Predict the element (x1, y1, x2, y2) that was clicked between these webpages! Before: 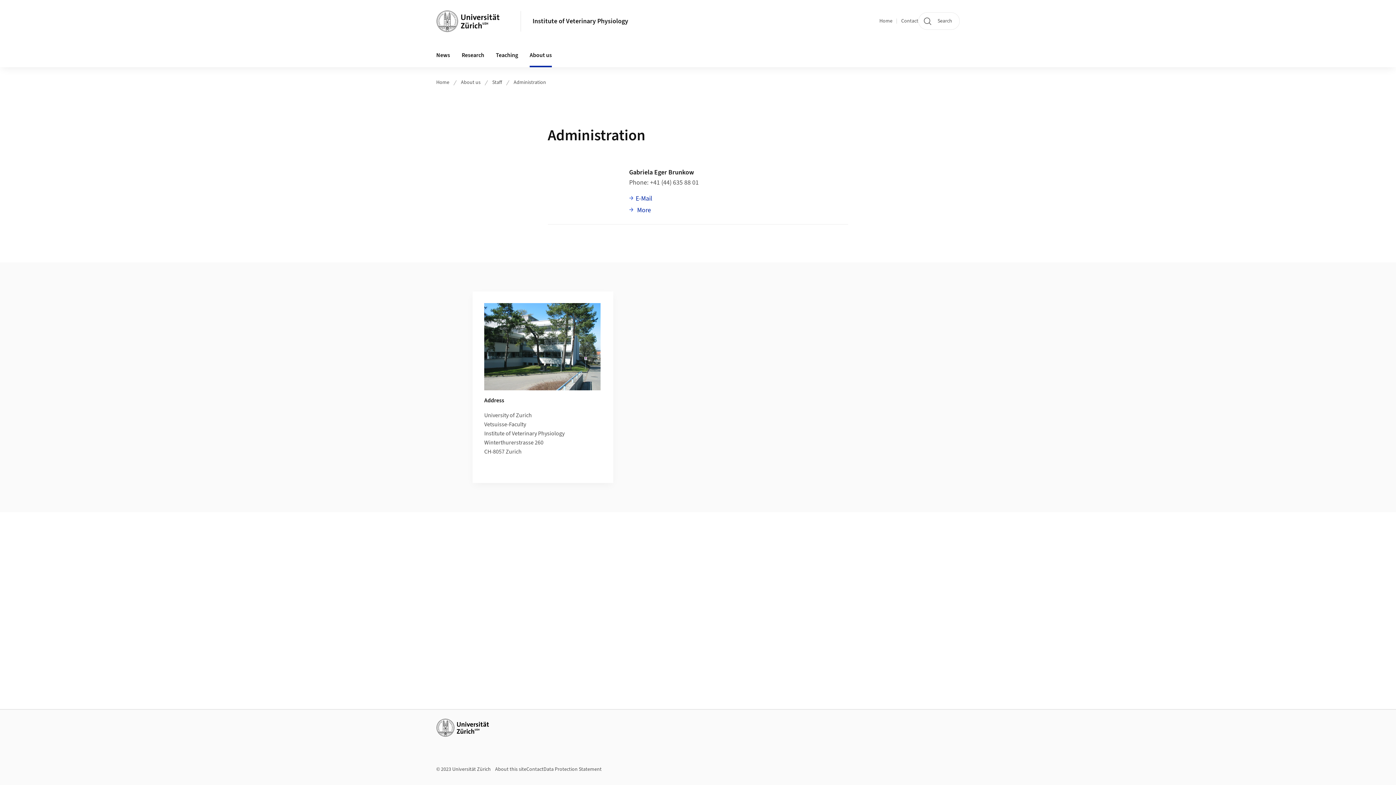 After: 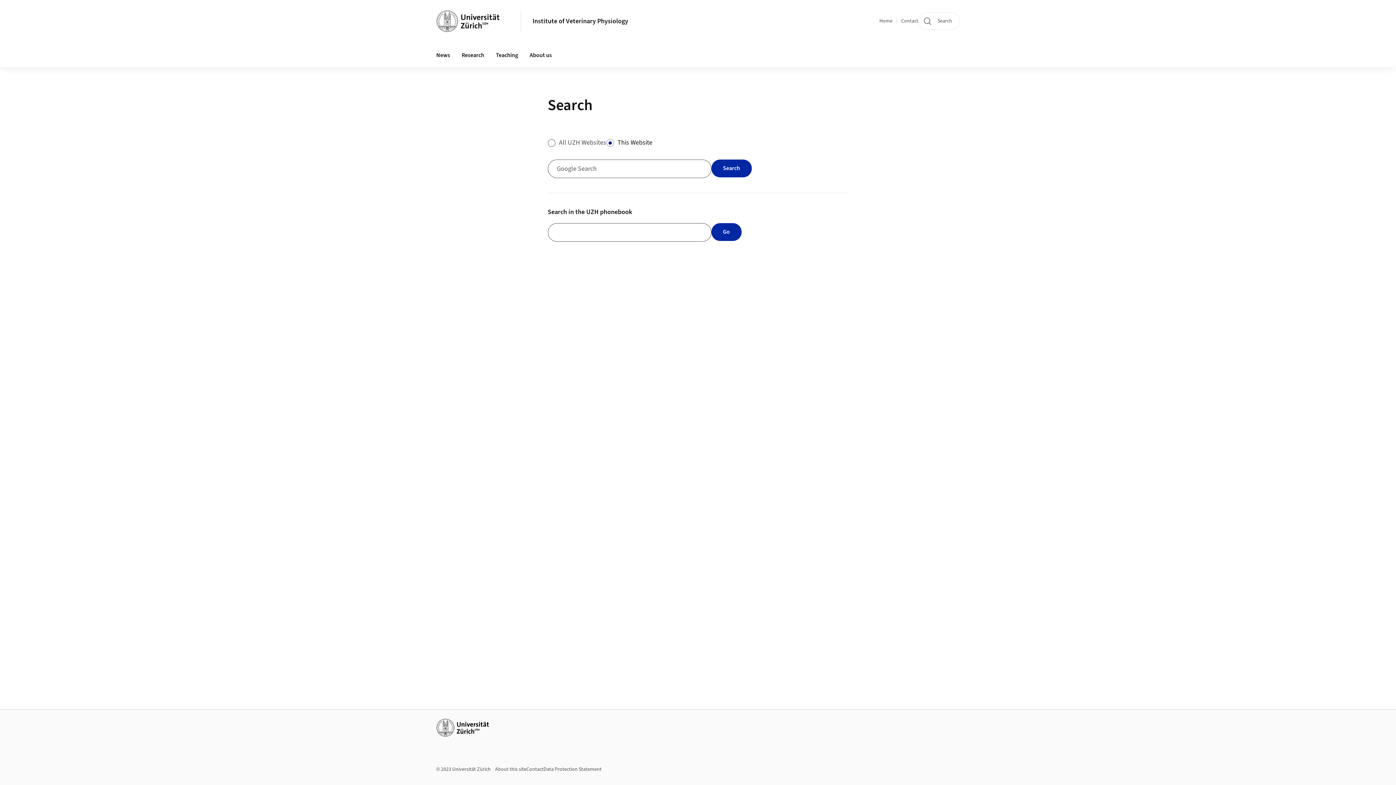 Action: label: Search bbox: (918, 12, 960, 29)